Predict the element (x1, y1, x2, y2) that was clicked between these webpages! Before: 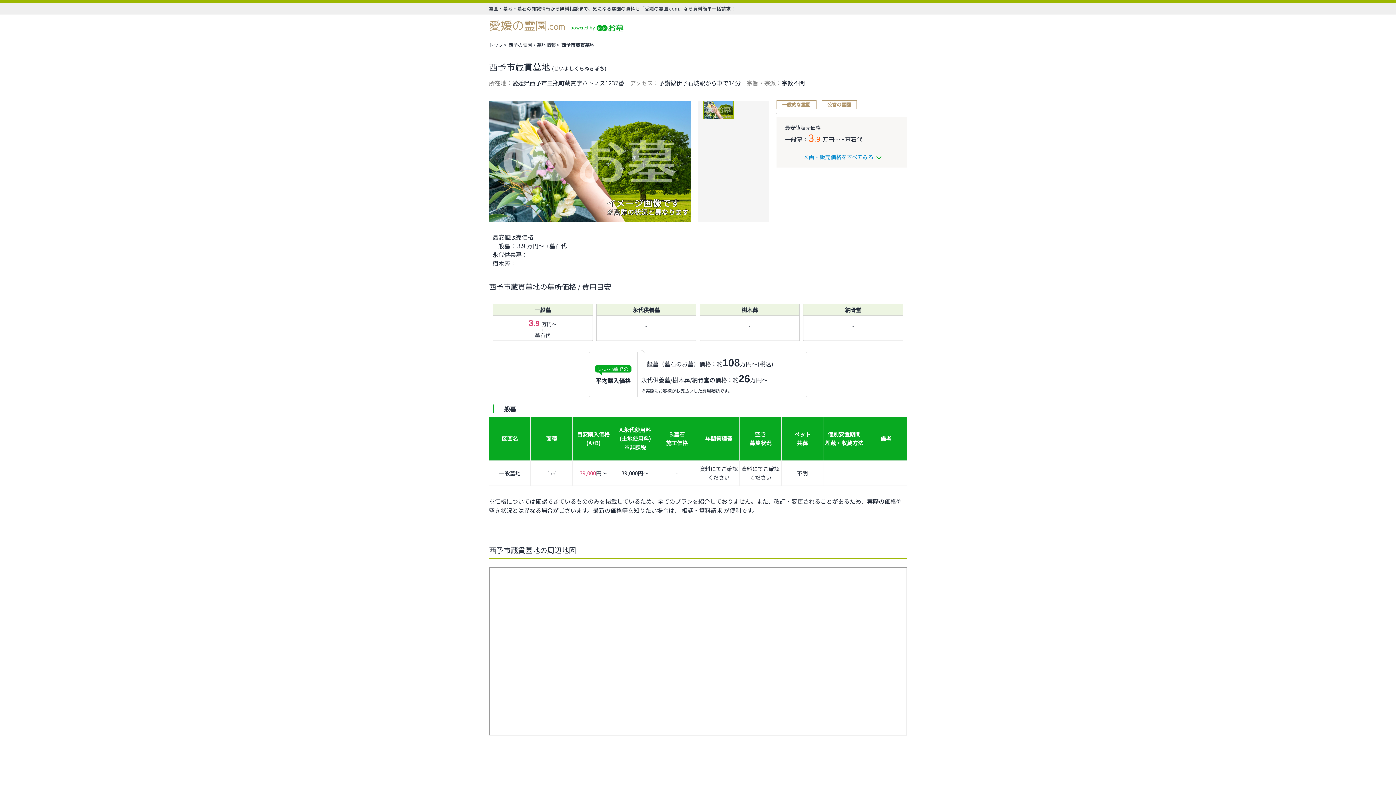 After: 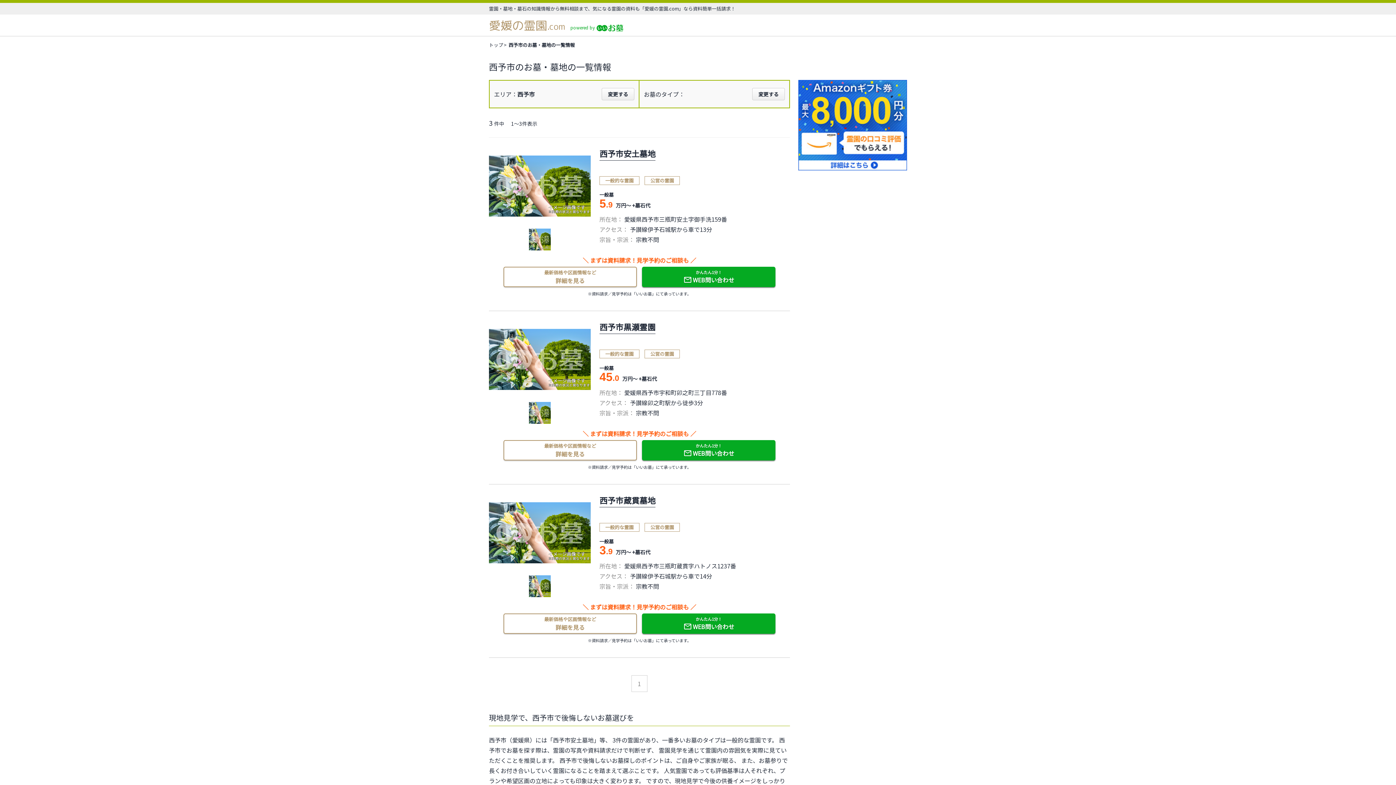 Action: label: 西予の霊園・墓地情報 bbox: (508, 36, 556, 53)